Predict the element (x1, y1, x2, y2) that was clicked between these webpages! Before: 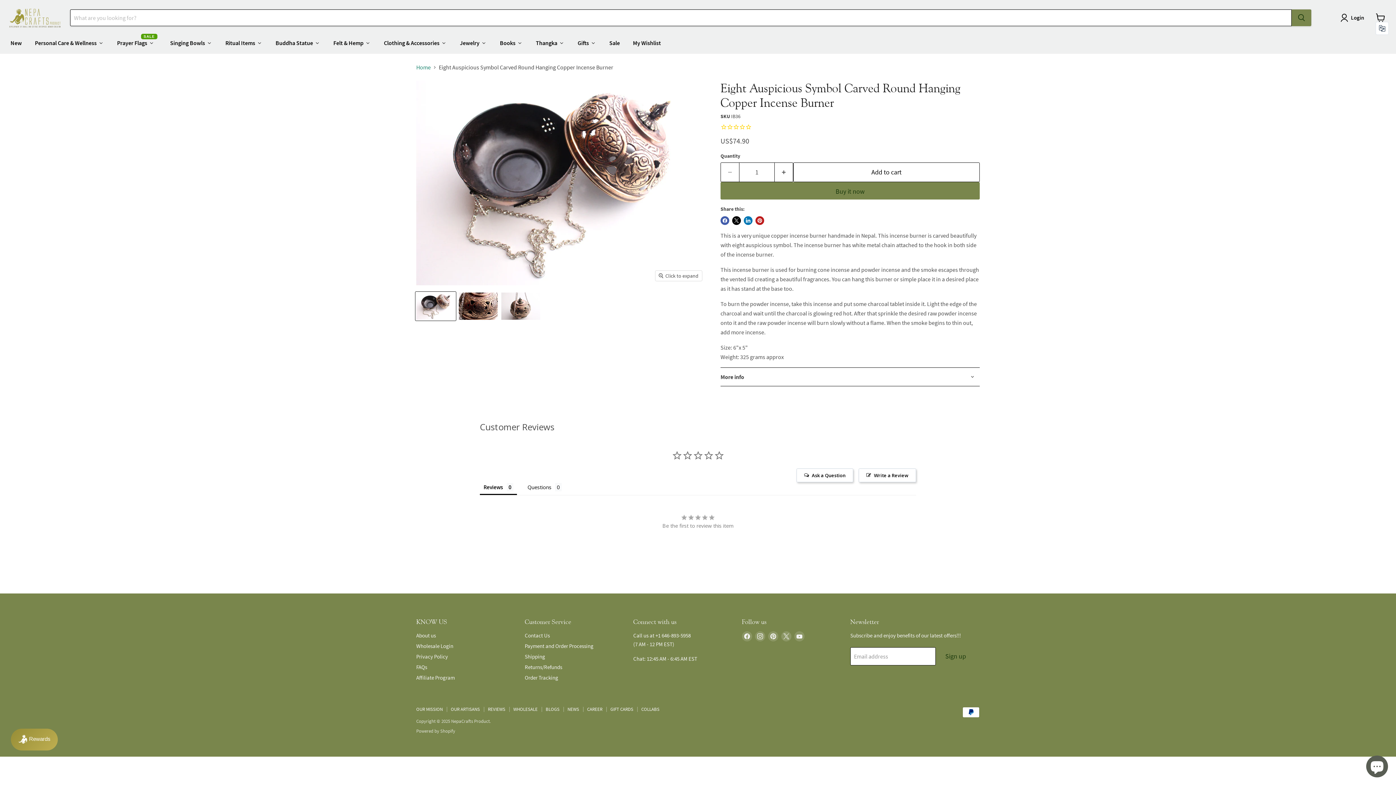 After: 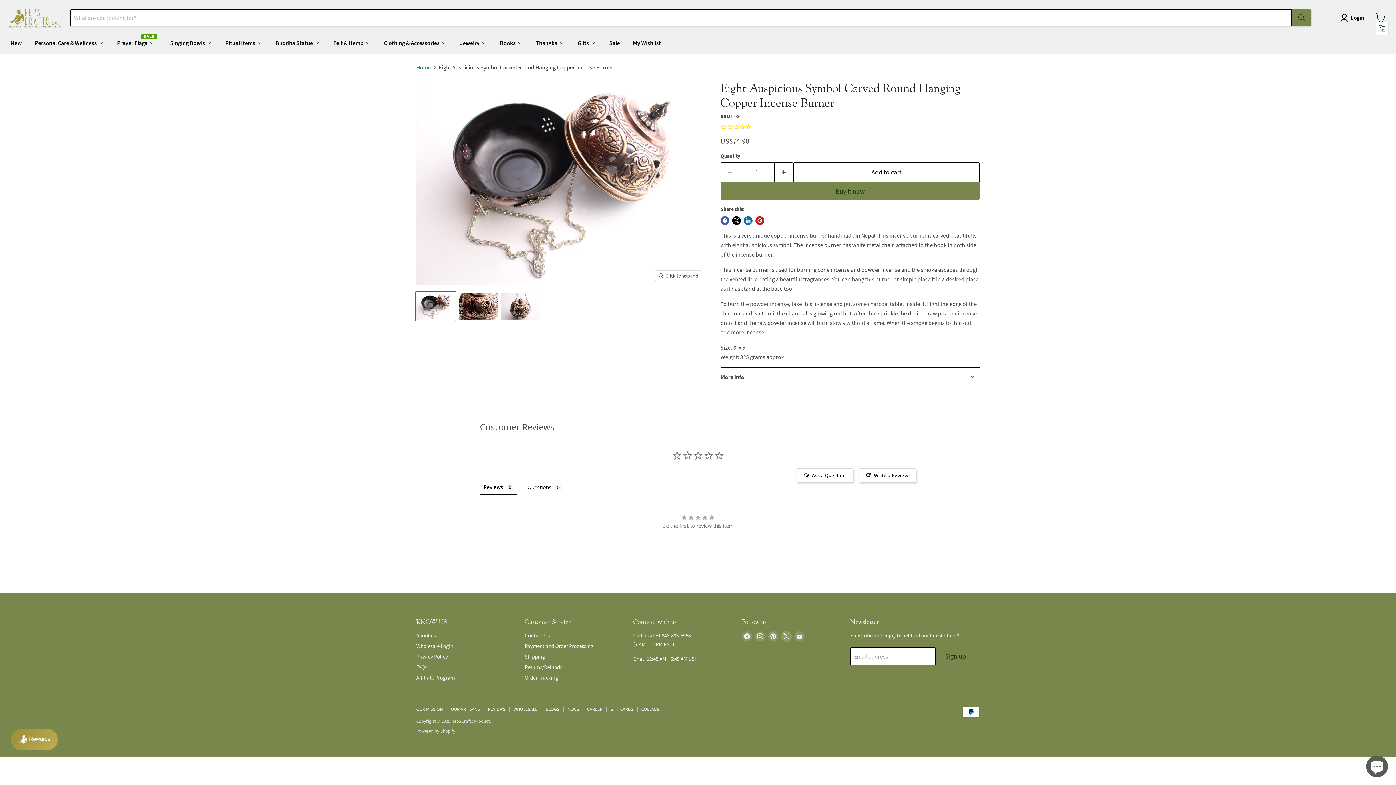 Action: bbox: (781, 463, 791, 473) label: Find us on X